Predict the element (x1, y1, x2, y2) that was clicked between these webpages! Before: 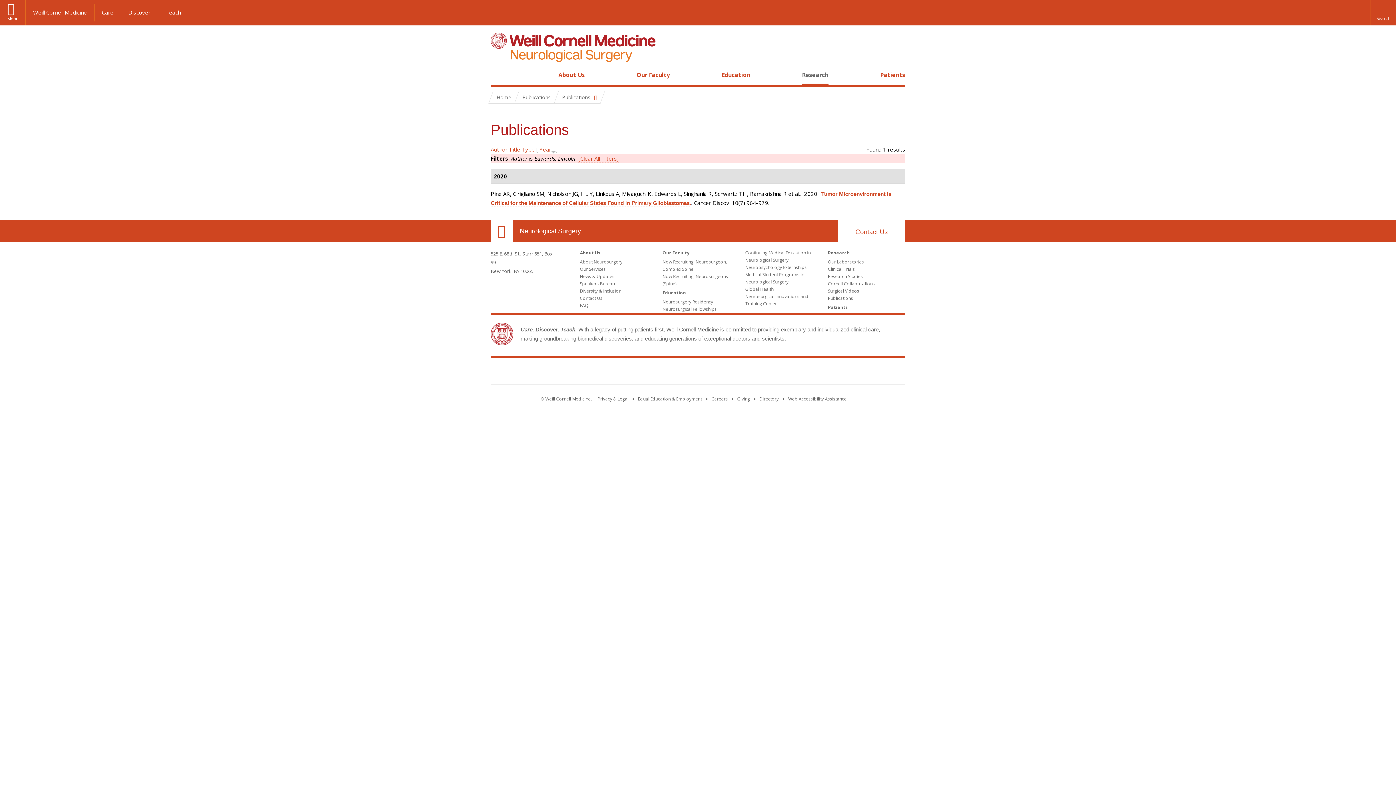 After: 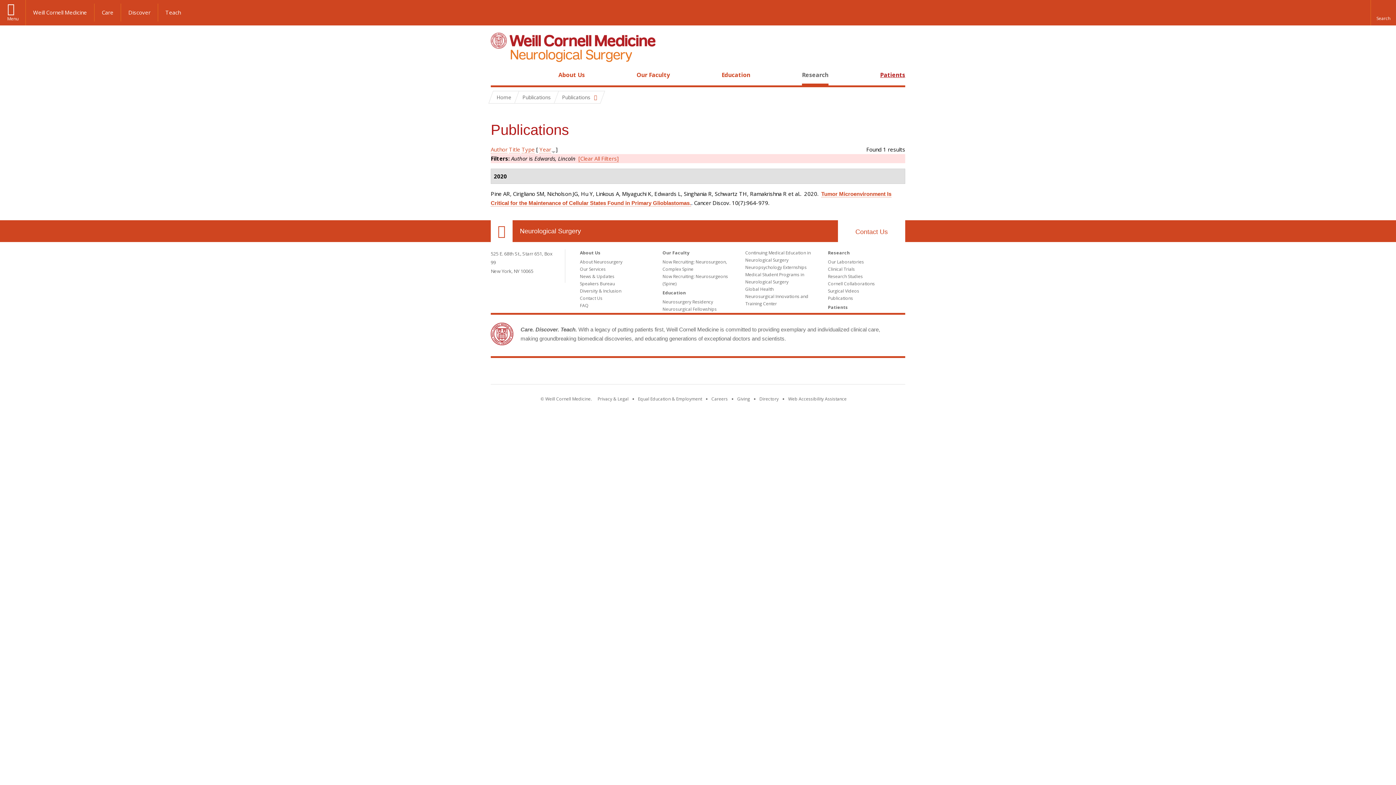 Action: bbox: (880, 70, 905, 78) label: Patients